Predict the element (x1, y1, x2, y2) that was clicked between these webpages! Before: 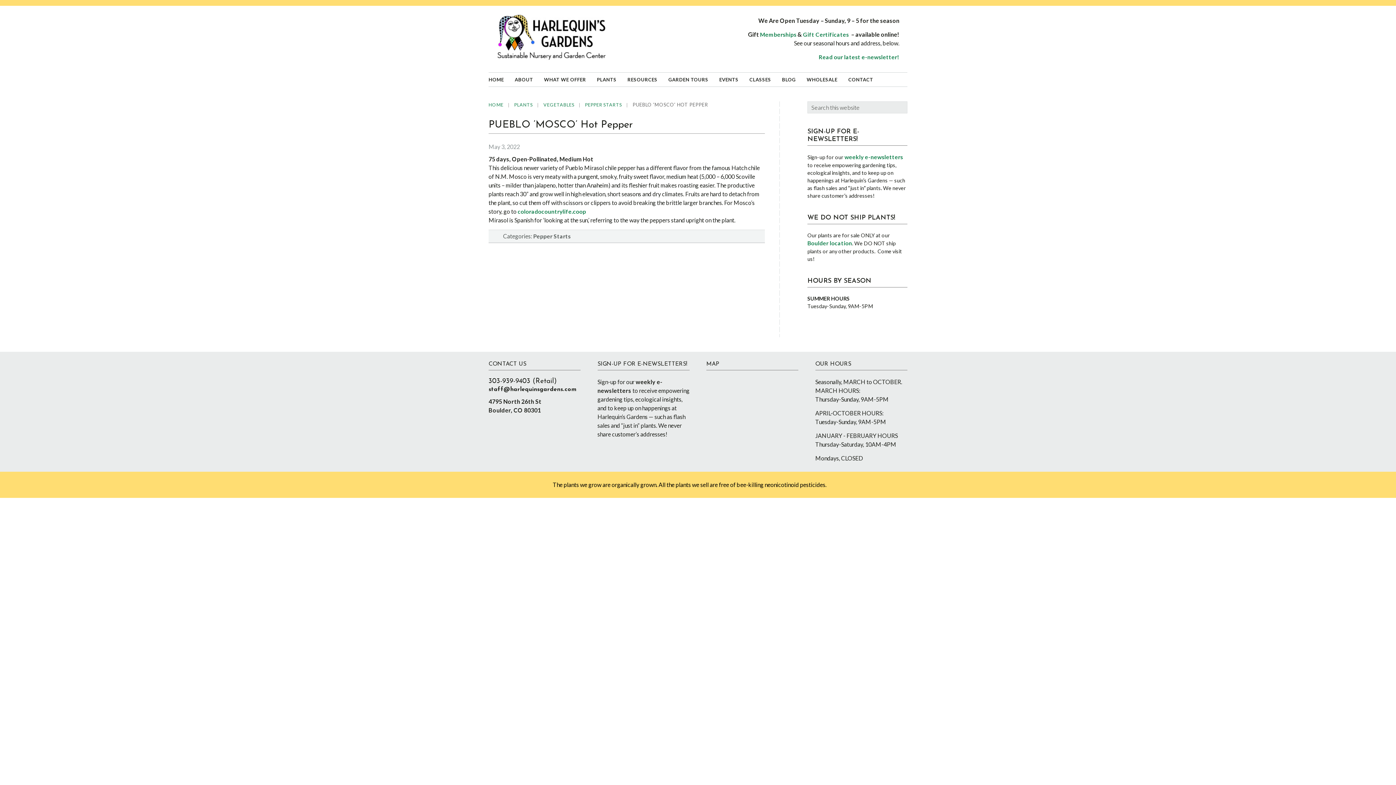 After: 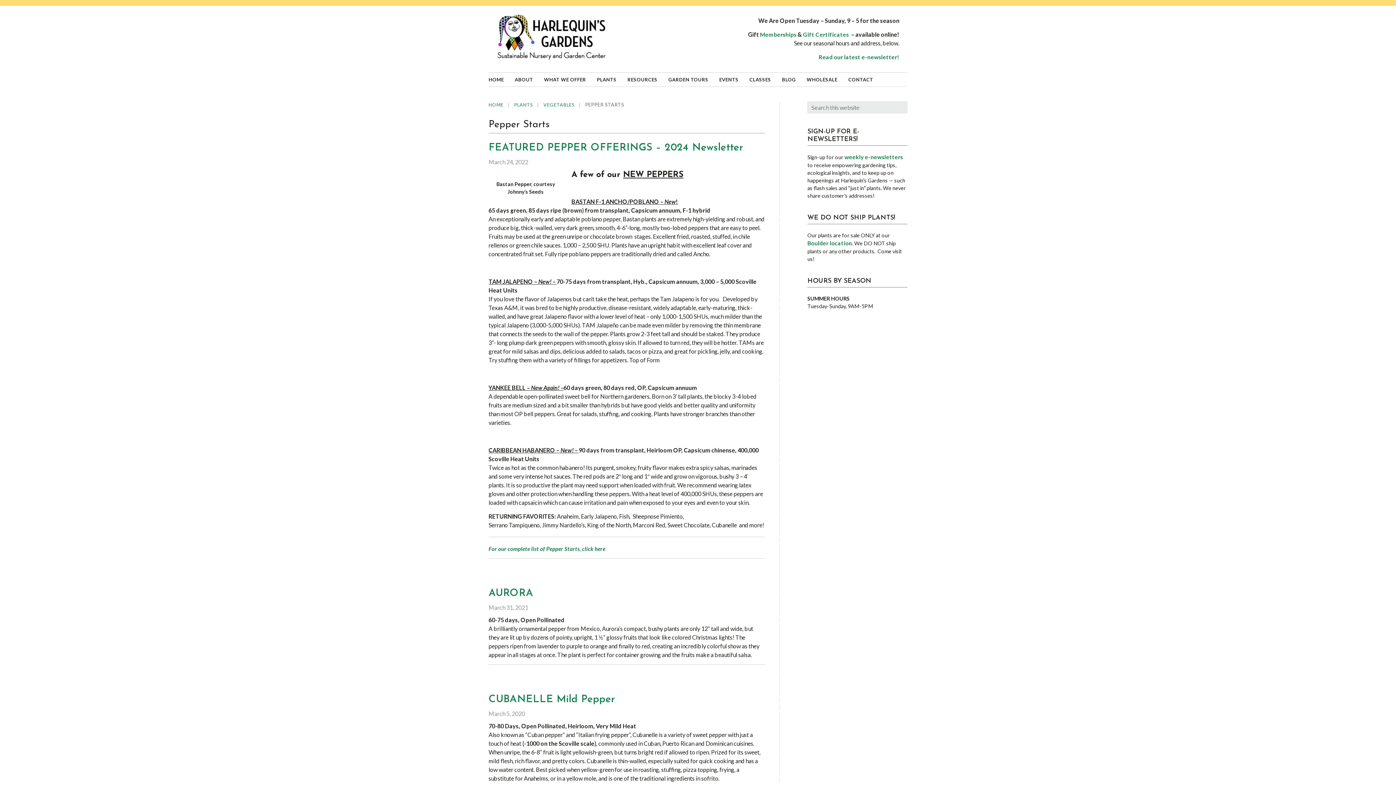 Action: bbox: (533, 233, 570, 239) label: Pepper Starts